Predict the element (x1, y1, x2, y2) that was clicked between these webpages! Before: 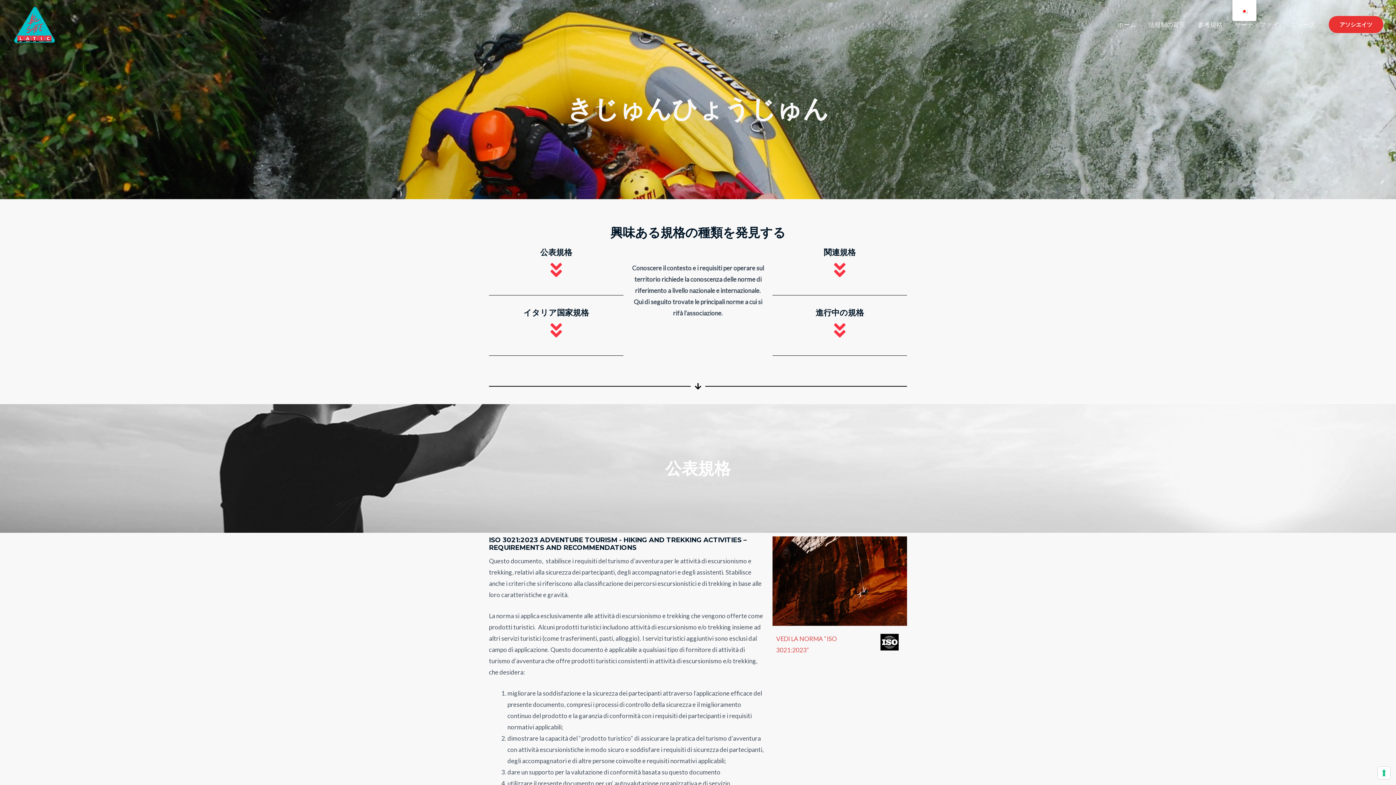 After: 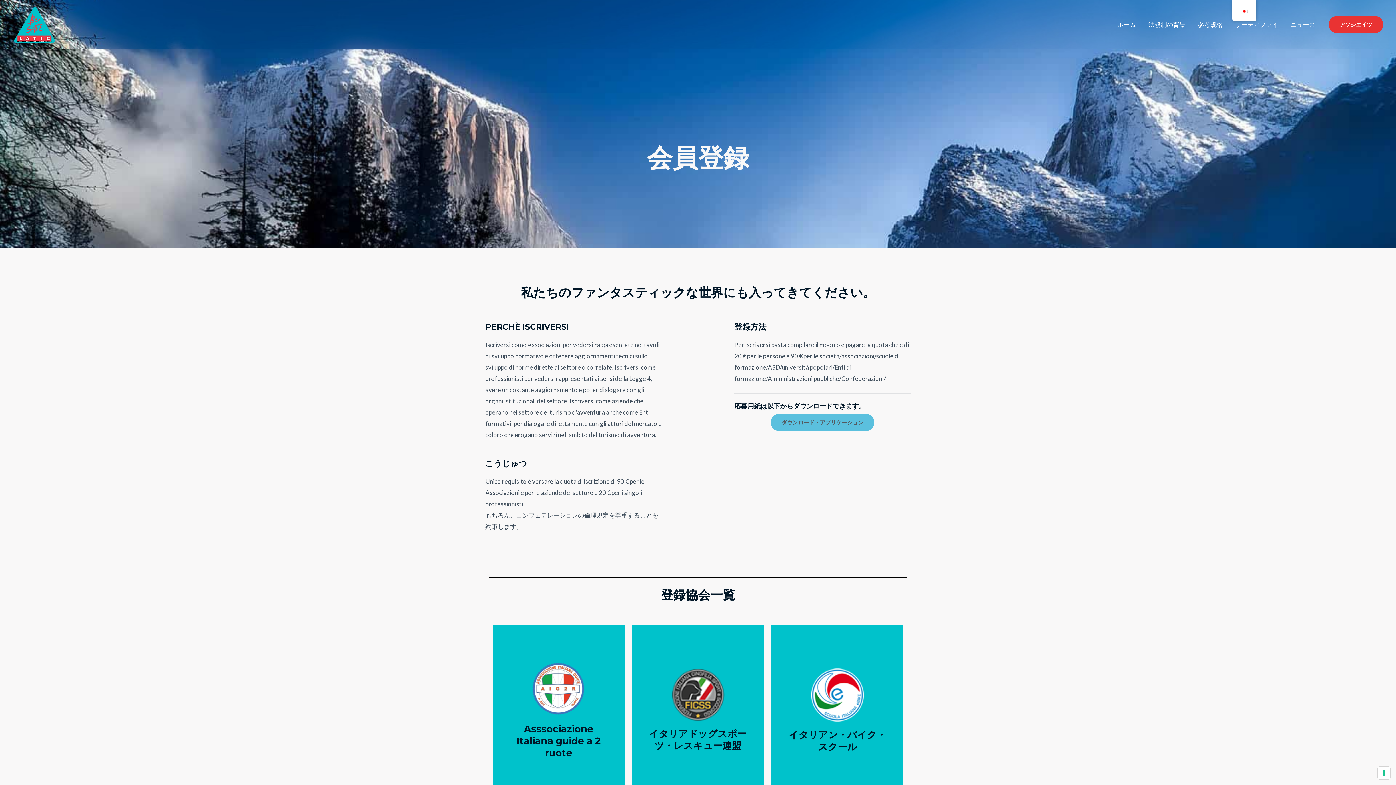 Action: bbox: (1329, 16, 1383, 33) label: アソシエイツ